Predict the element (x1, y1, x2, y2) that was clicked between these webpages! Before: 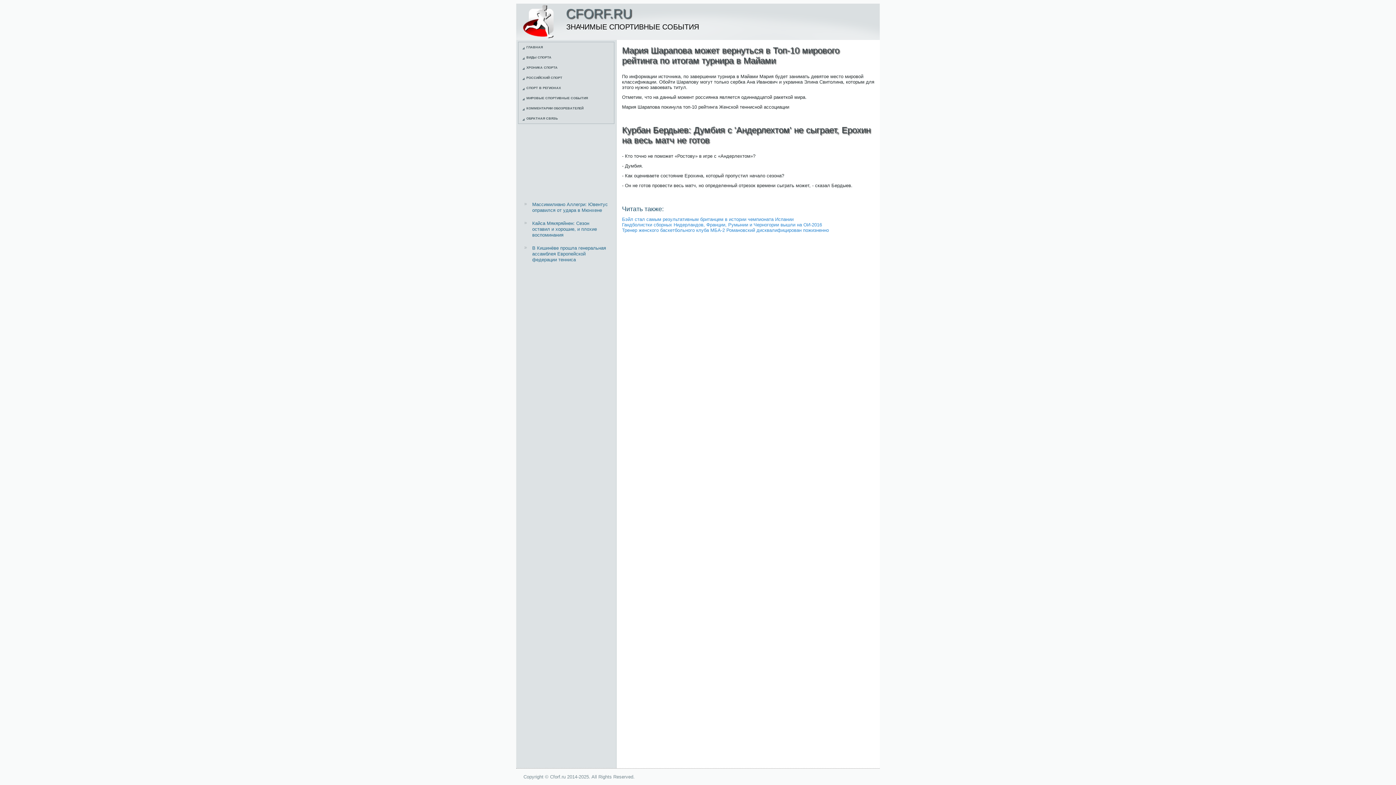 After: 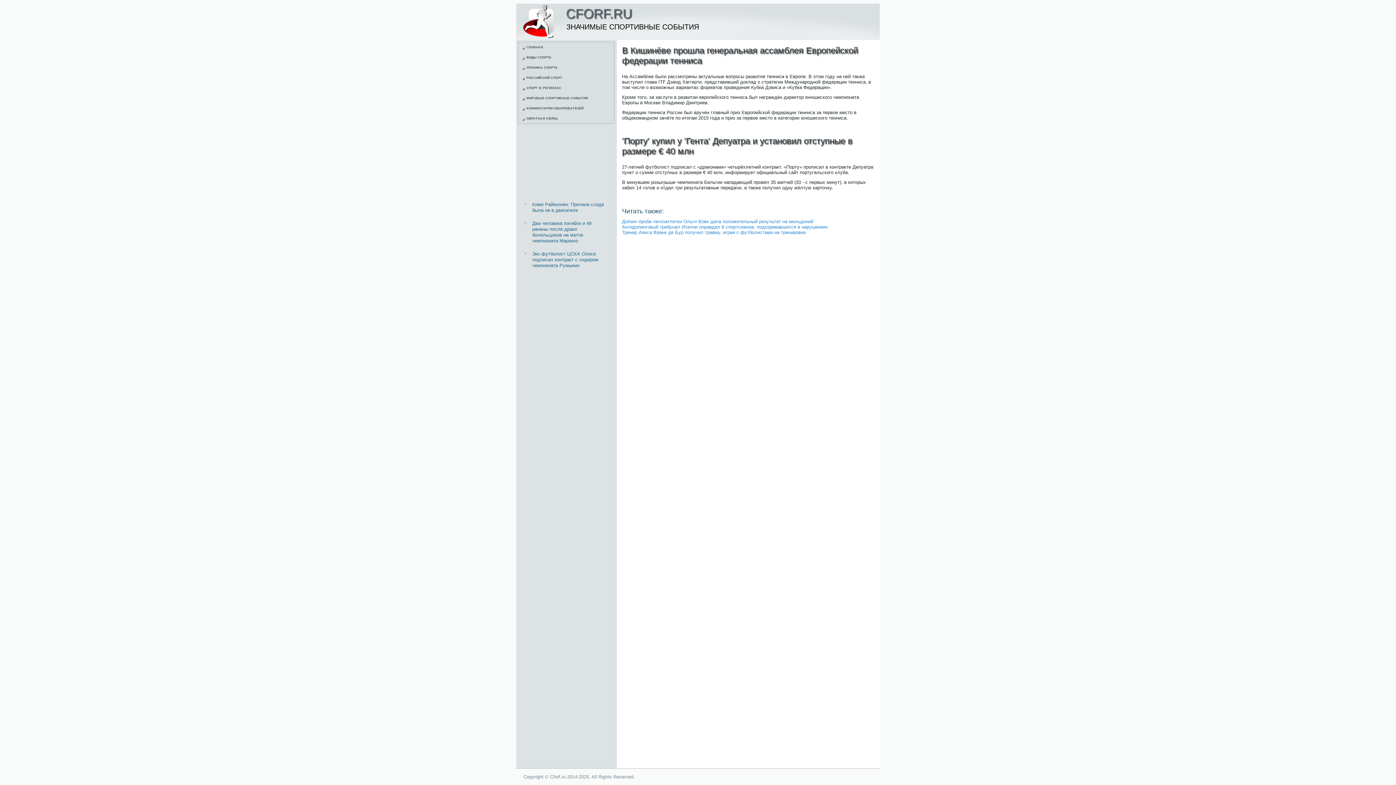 Action: bbox: (532, 245, 606, 262) label: В Кишинёве прошла генеральная ассамблея Европейской федерации тенниса